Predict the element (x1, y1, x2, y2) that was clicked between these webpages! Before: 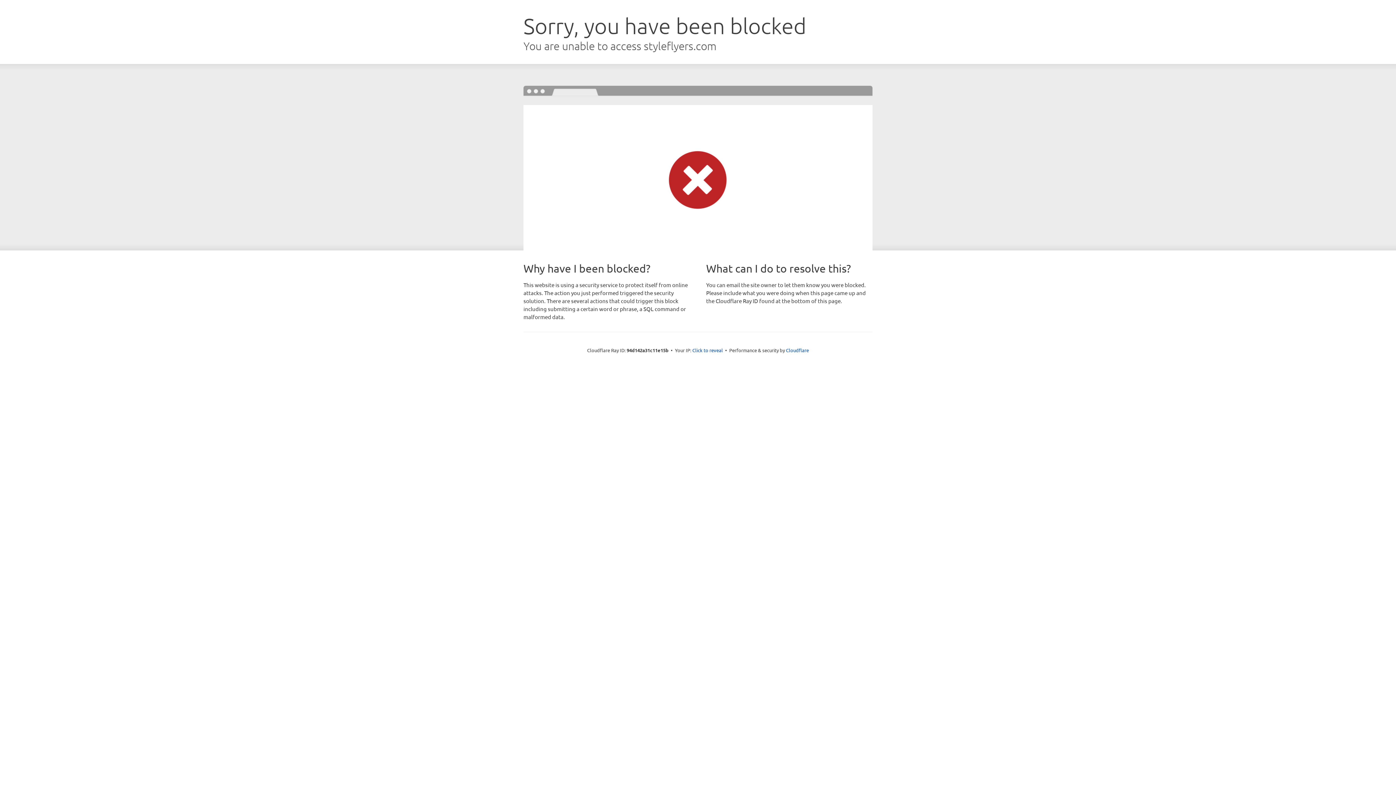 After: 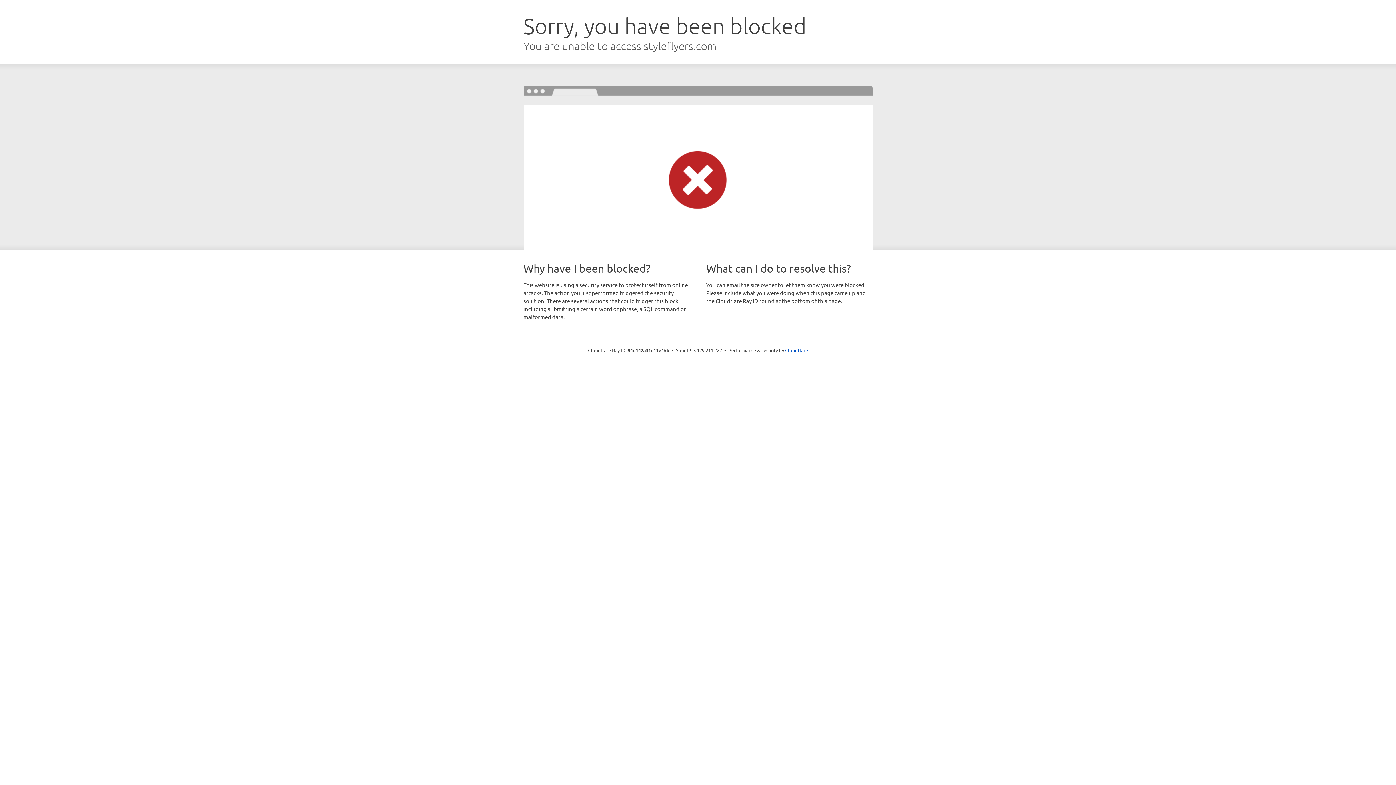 Action: bbox: (692, 346, 723, 353) label: Click to reveal